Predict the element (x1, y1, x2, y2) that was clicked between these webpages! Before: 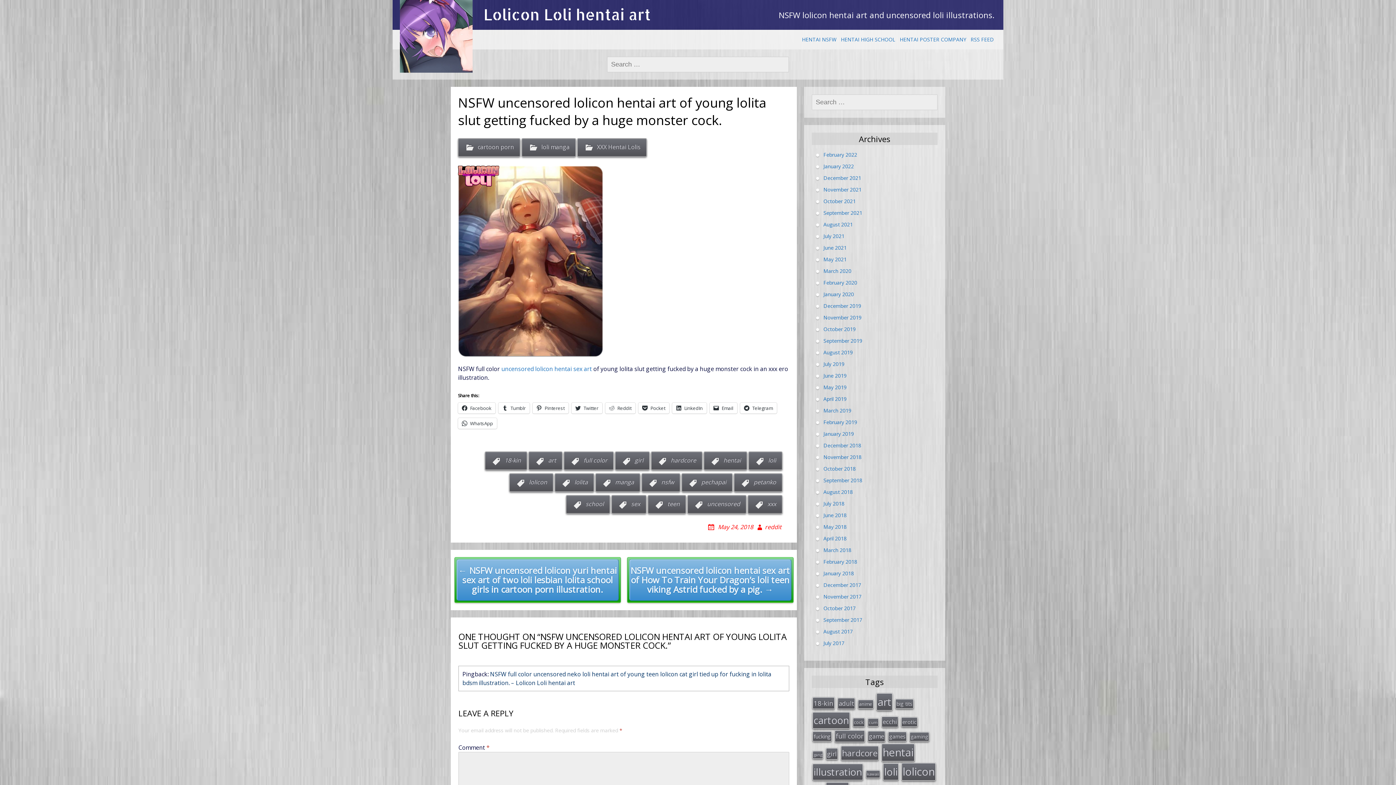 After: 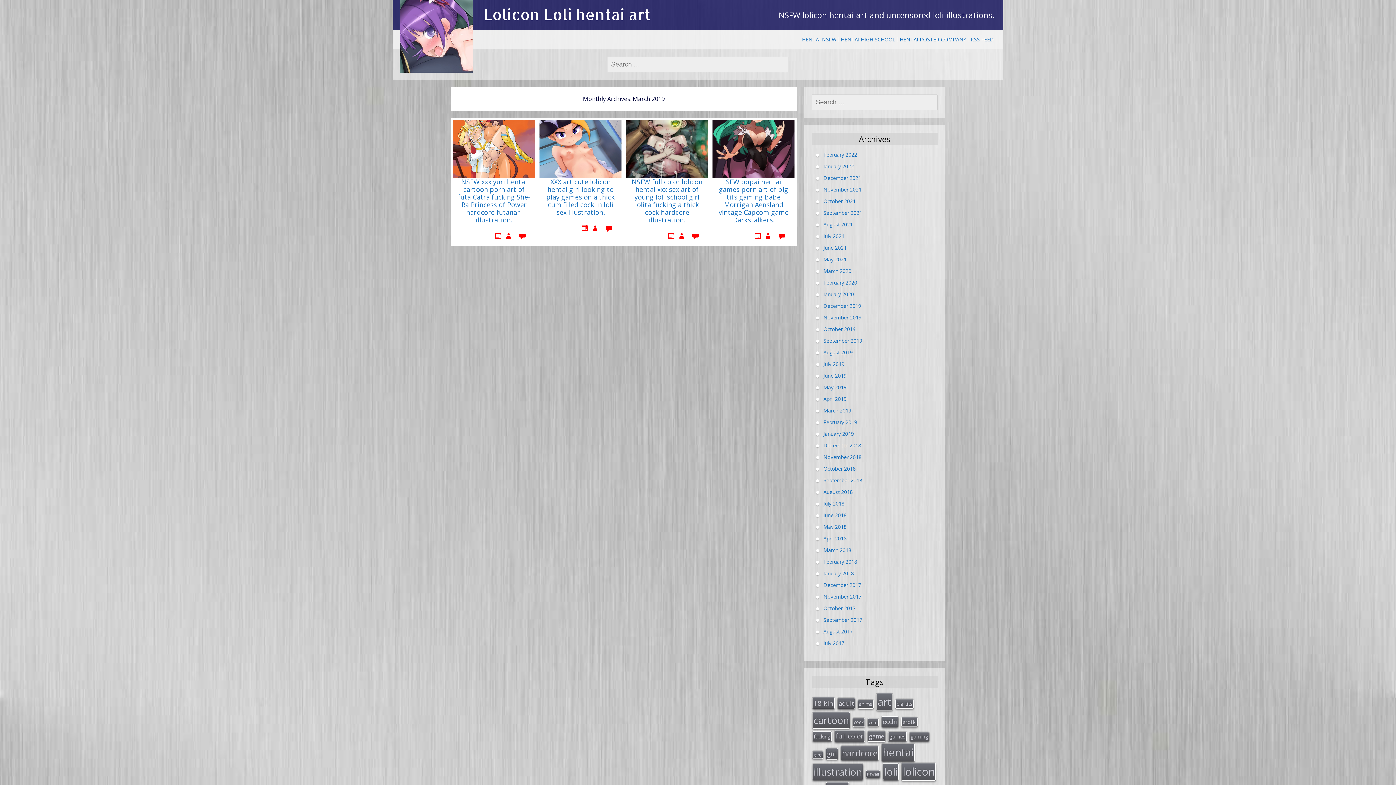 Action: bbox: (823, 407, 851, 414) label: March 2019